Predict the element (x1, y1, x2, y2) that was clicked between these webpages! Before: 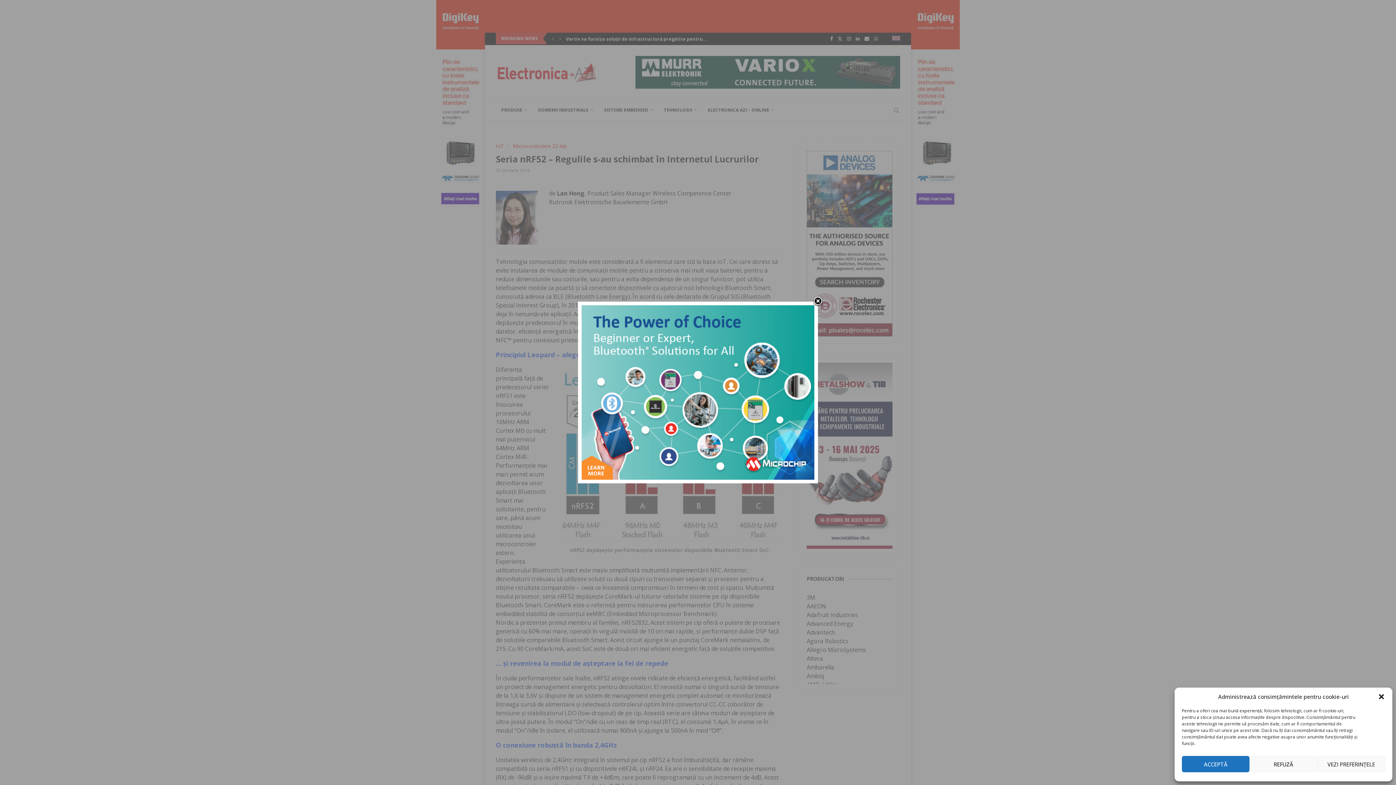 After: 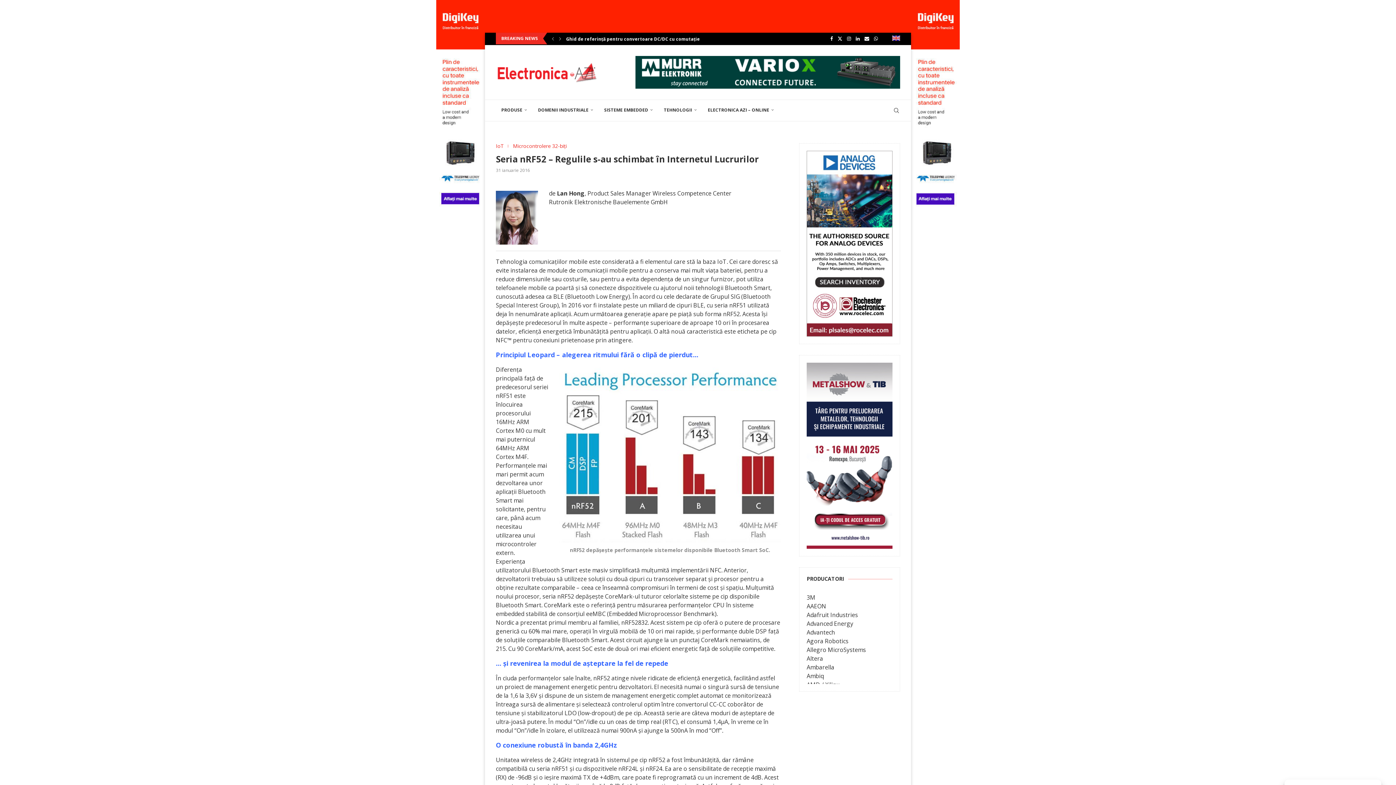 Action: label: REFUZĂ bbox: (1249, 756, 1317, 772)